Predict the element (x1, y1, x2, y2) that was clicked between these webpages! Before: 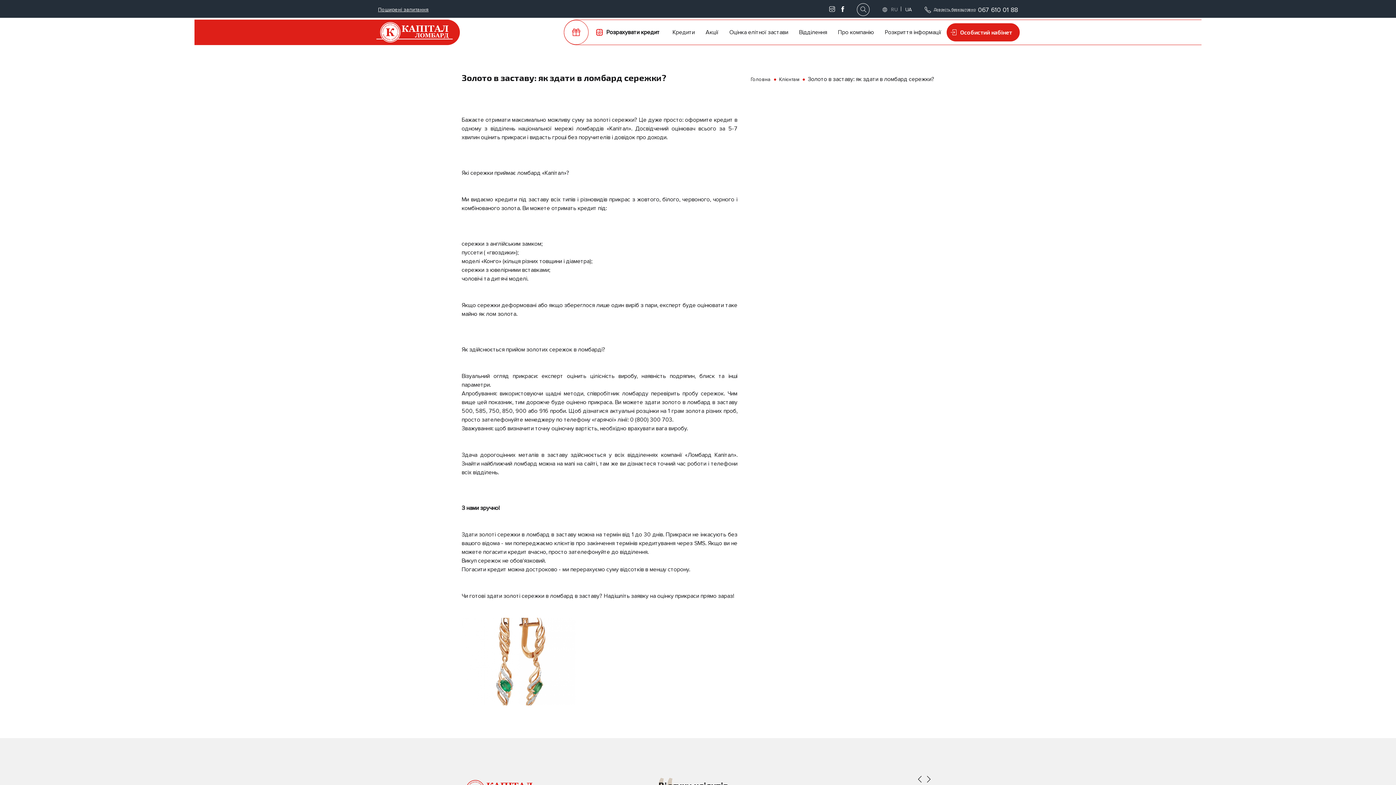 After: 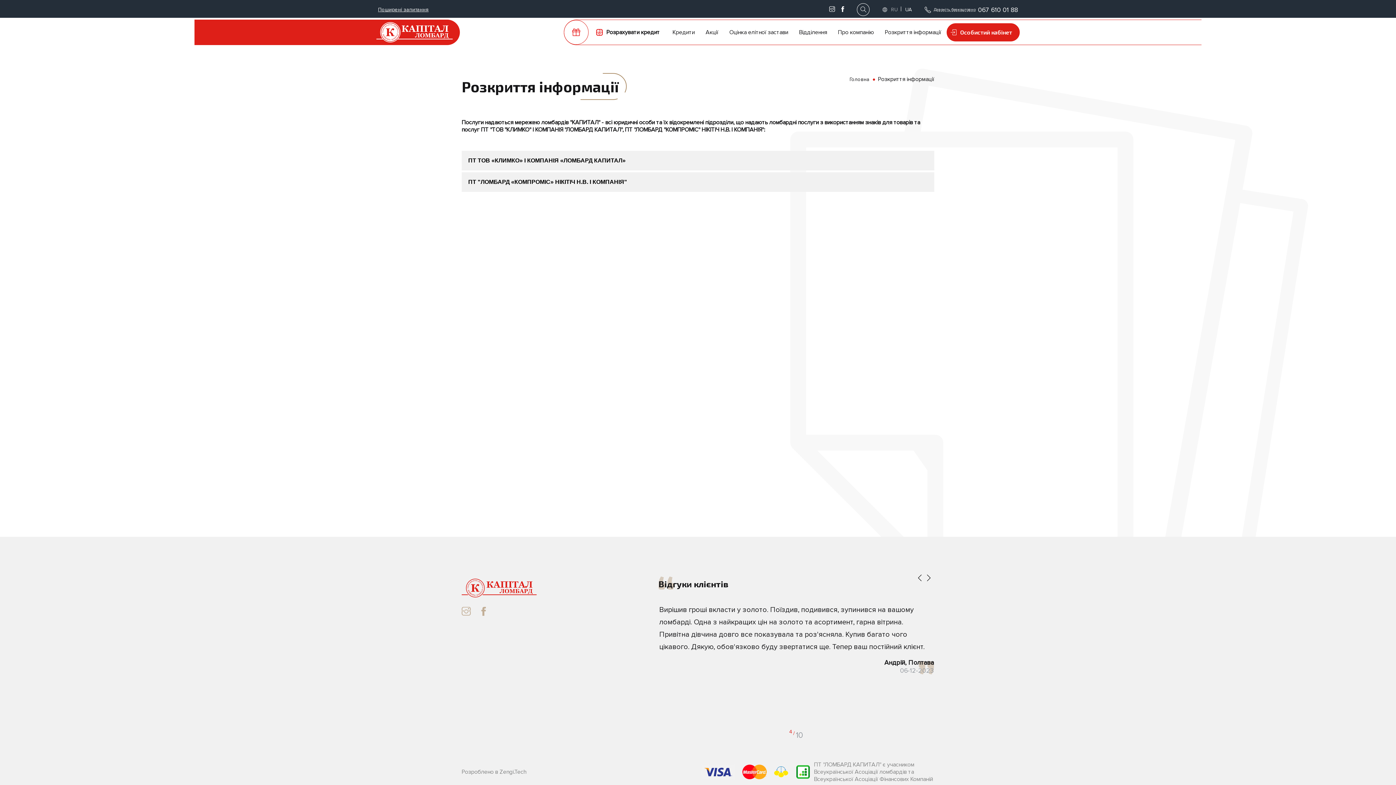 Action: label: Розкриття інформації bbox: (885, 20, 941, 42)